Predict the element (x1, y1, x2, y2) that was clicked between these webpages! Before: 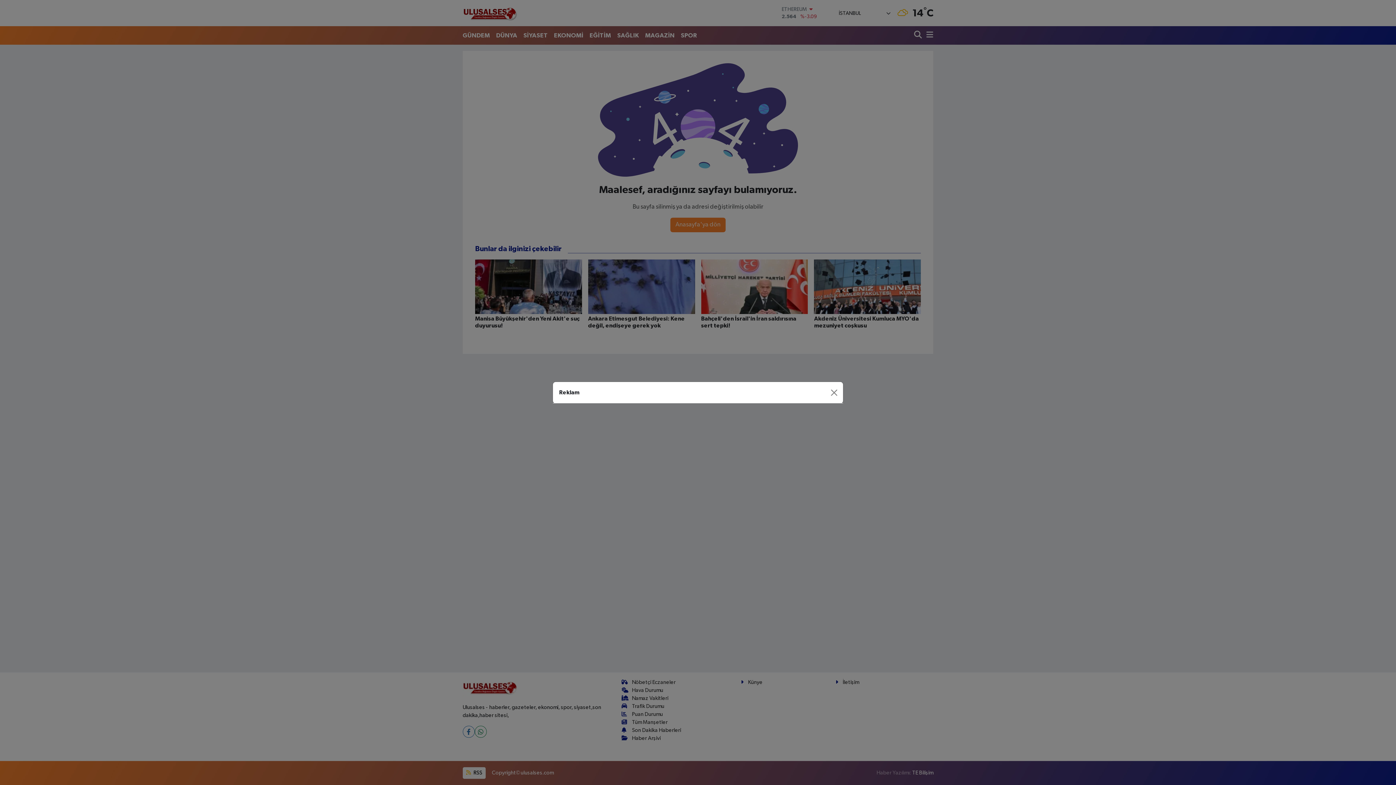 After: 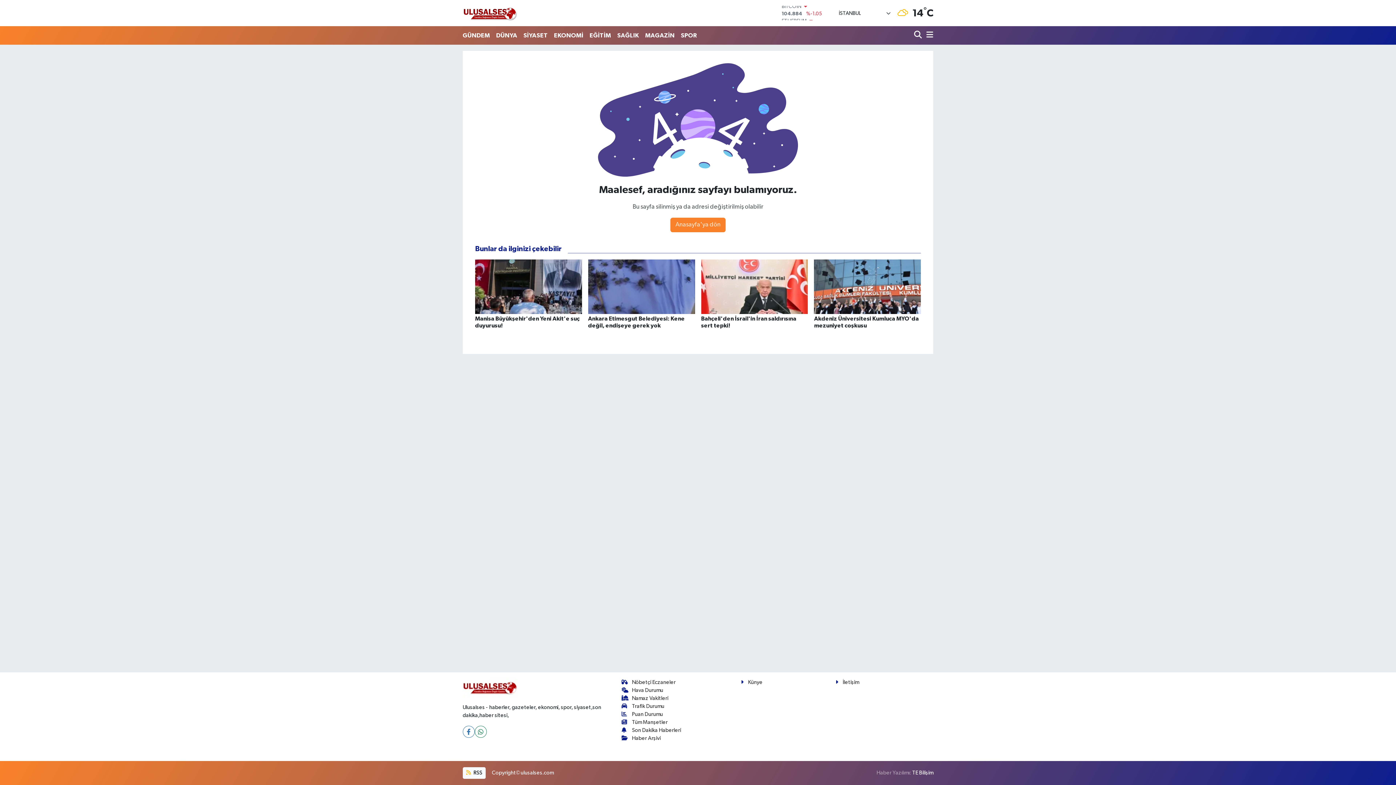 Action: label: Close bbox: (827, 386, 840, 398)